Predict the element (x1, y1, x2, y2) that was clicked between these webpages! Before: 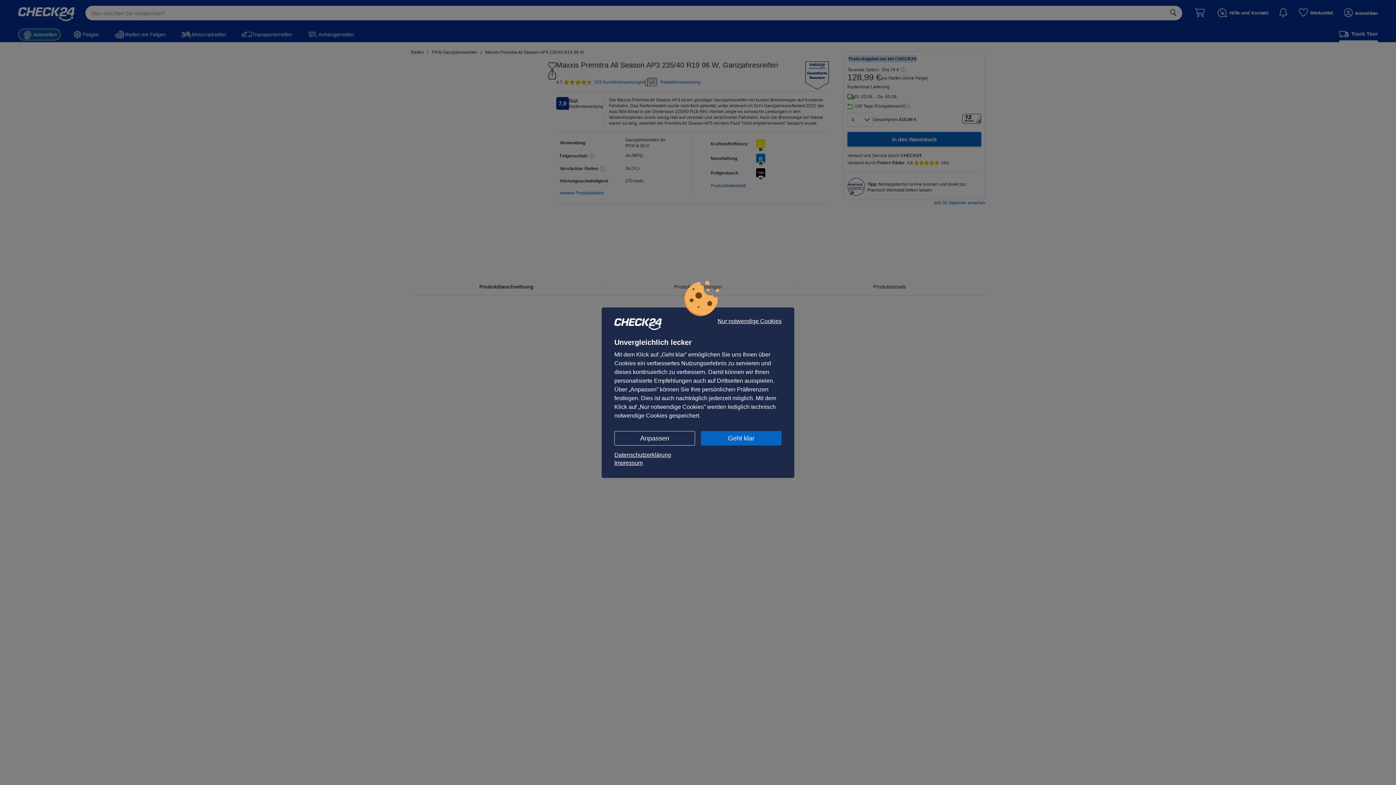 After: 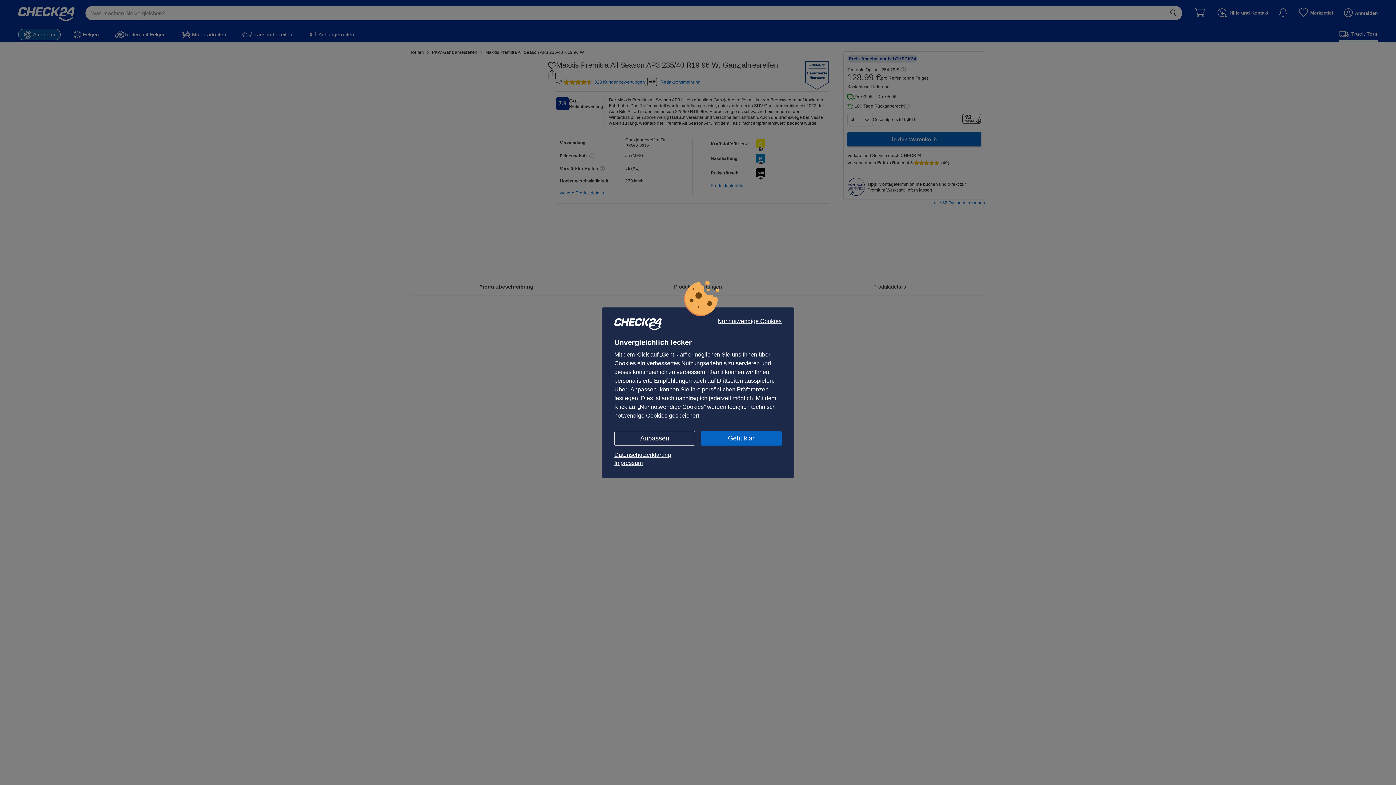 Action: label: Datenschutzerklärung bbox: (614, 451, 781, 459)